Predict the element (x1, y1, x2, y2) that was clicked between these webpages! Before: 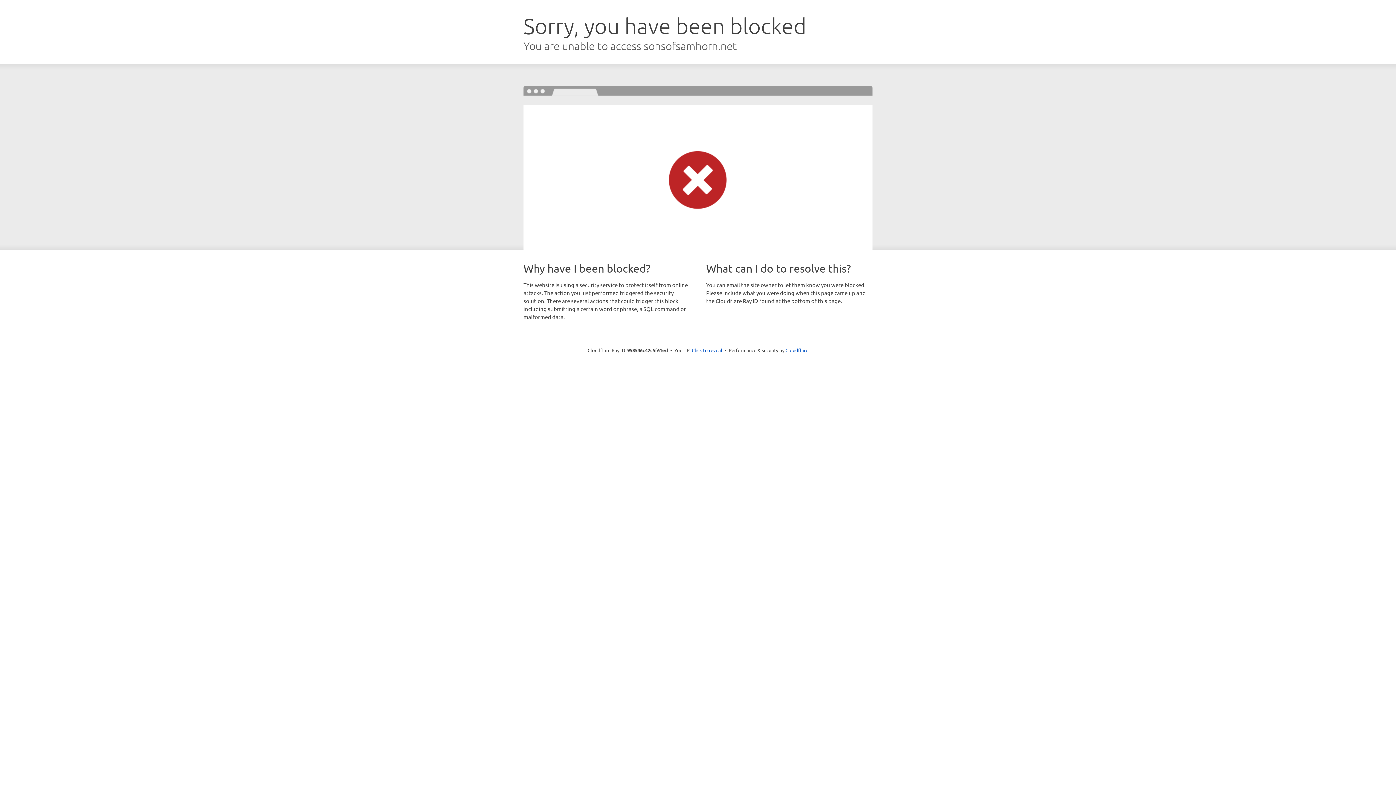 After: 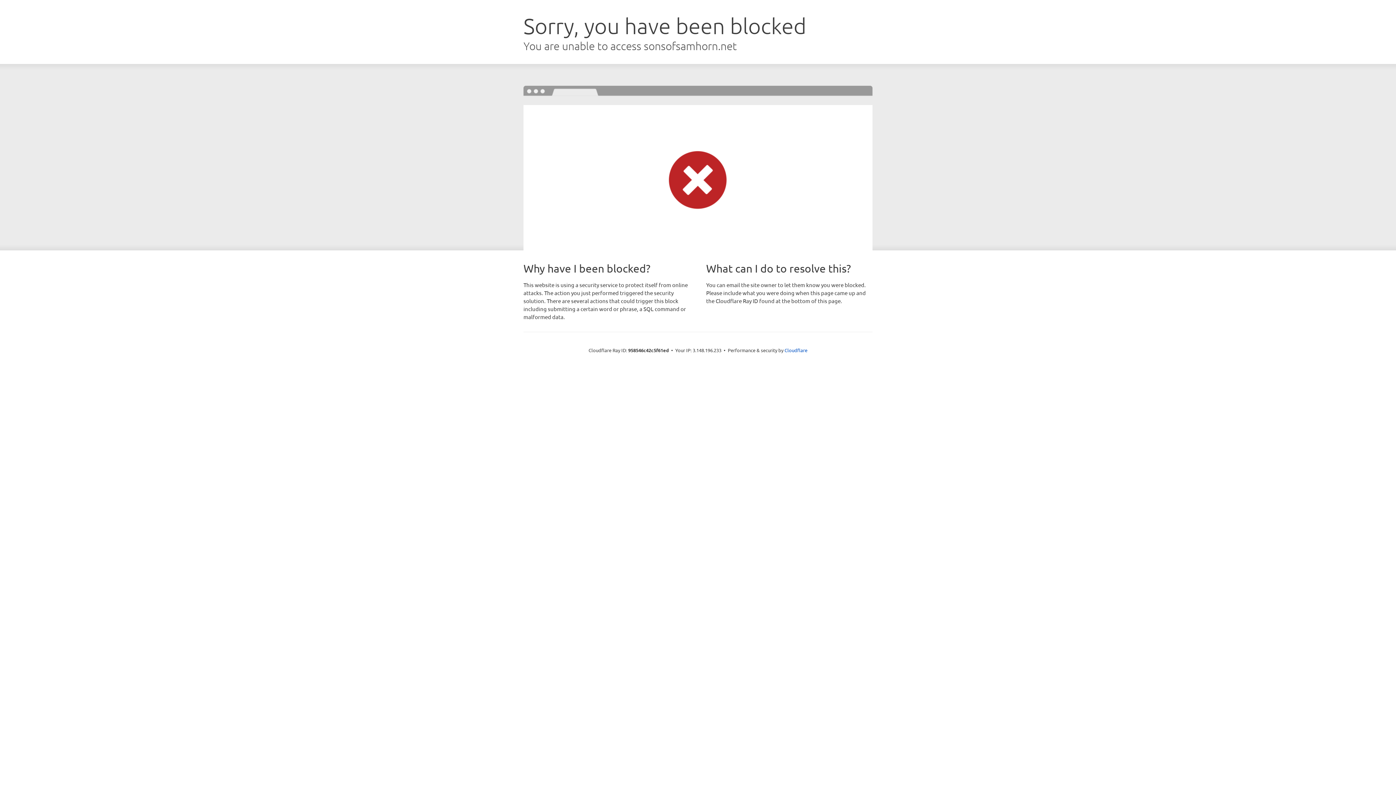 Action: bbox: (692, 346, 722, 353) label: Click to reveal